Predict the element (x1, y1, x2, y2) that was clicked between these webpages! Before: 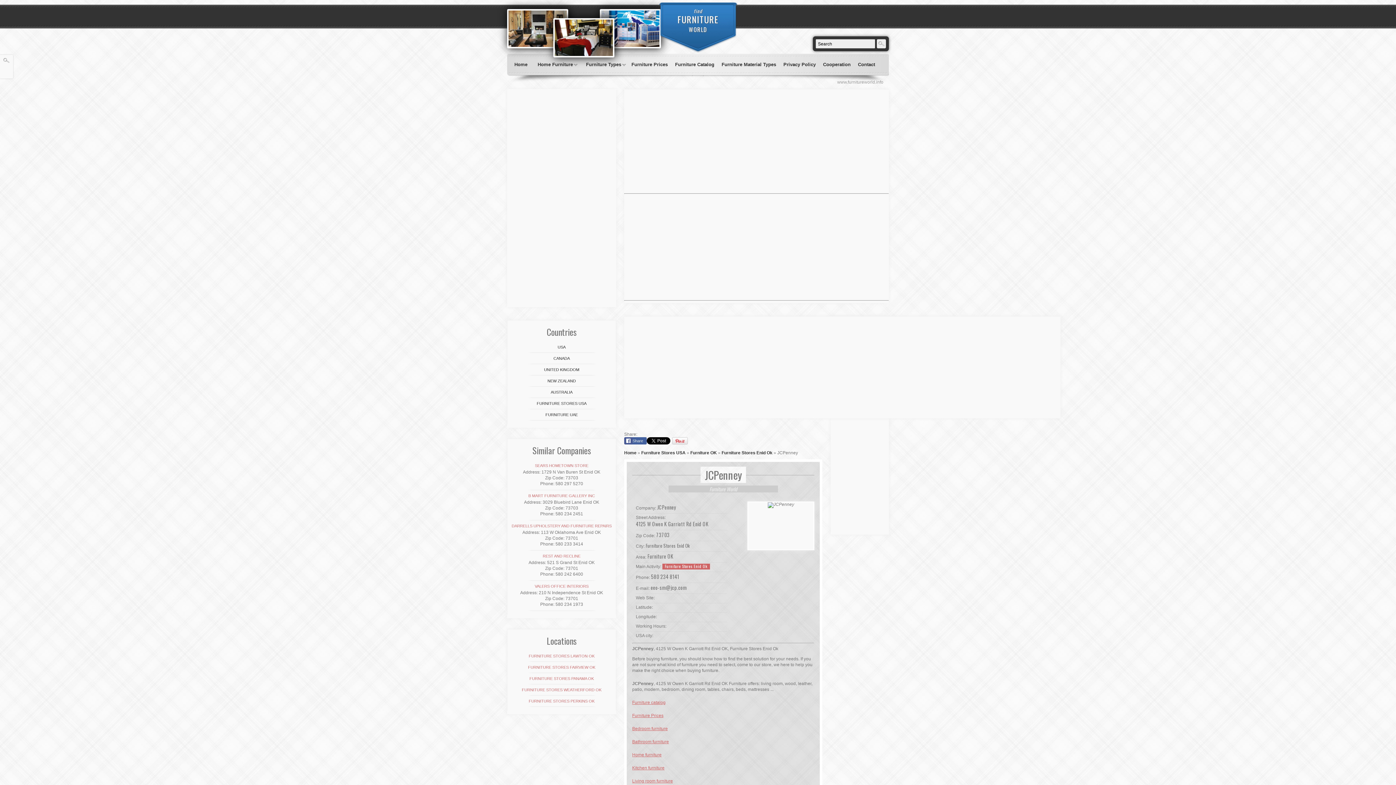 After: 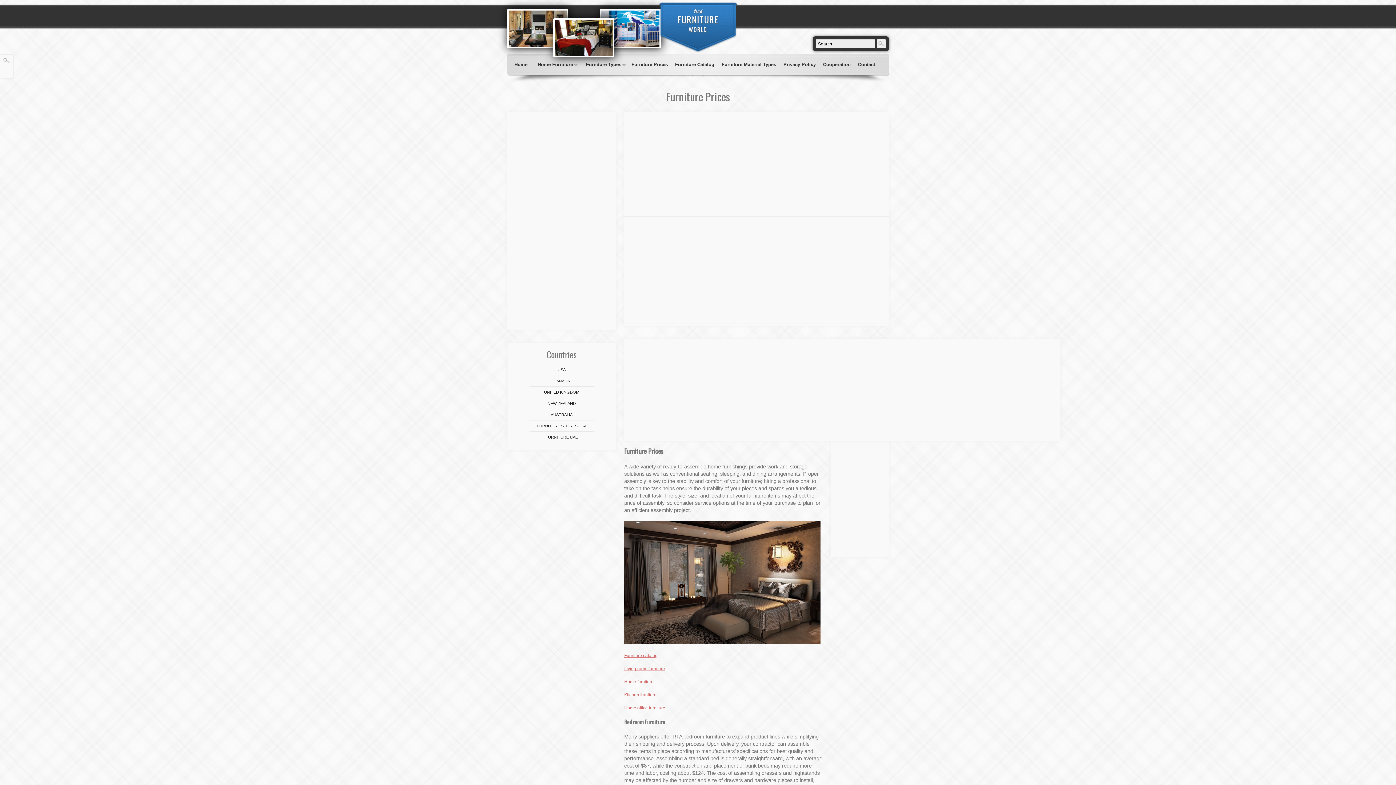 Action: label: Furniture Prices bbox: (632, 713, 663, 718)